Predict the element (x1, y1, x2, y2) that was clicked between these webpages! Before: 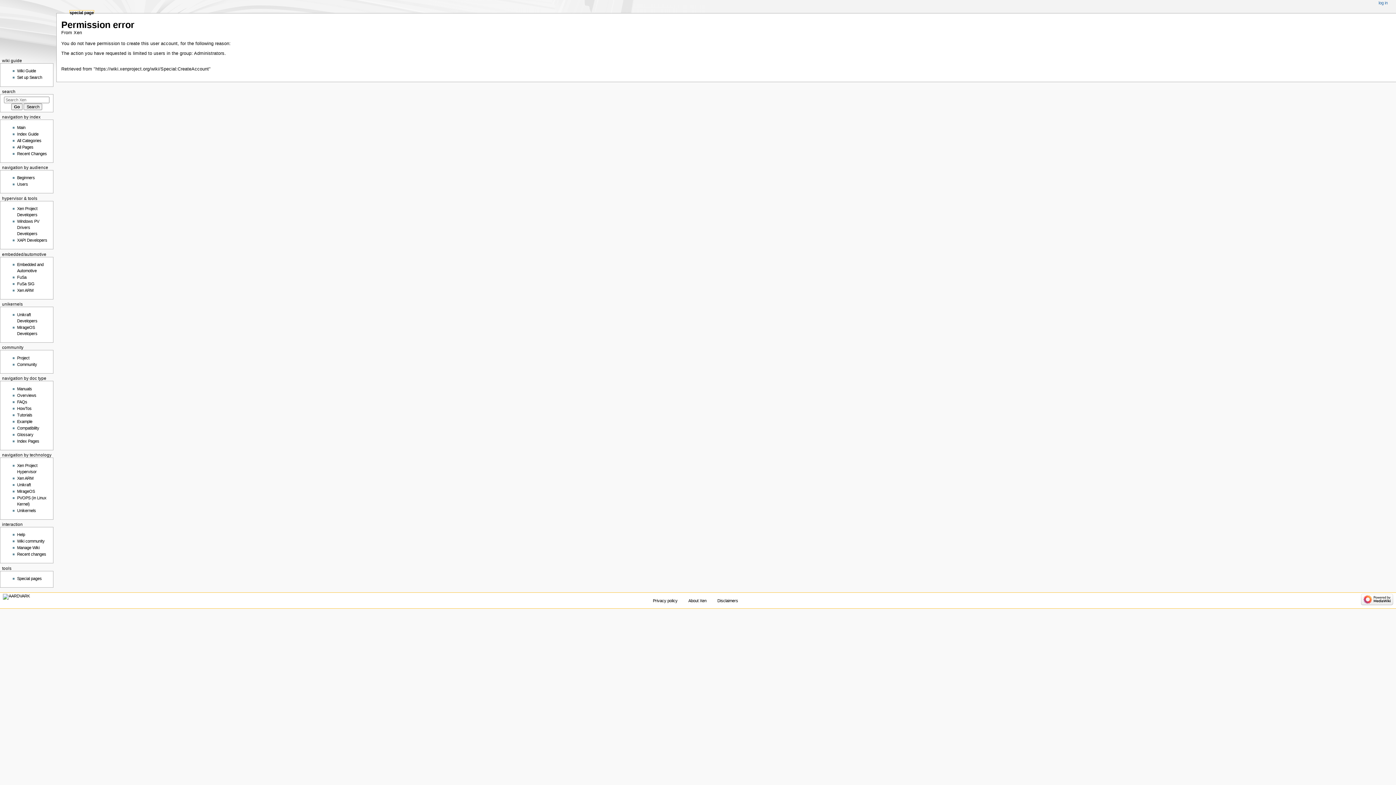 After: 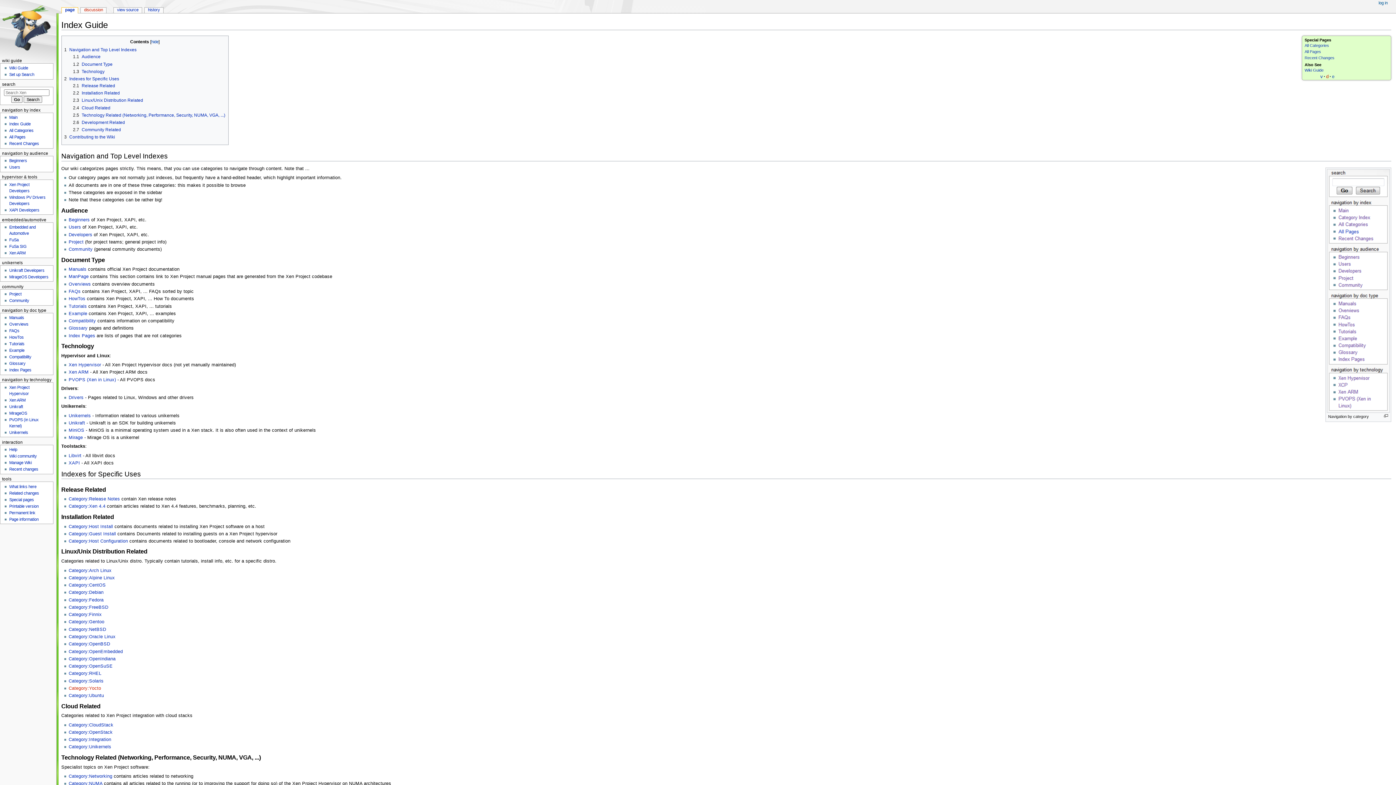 Action: bbox: (17, 131, 38, 136) label: Index Guide